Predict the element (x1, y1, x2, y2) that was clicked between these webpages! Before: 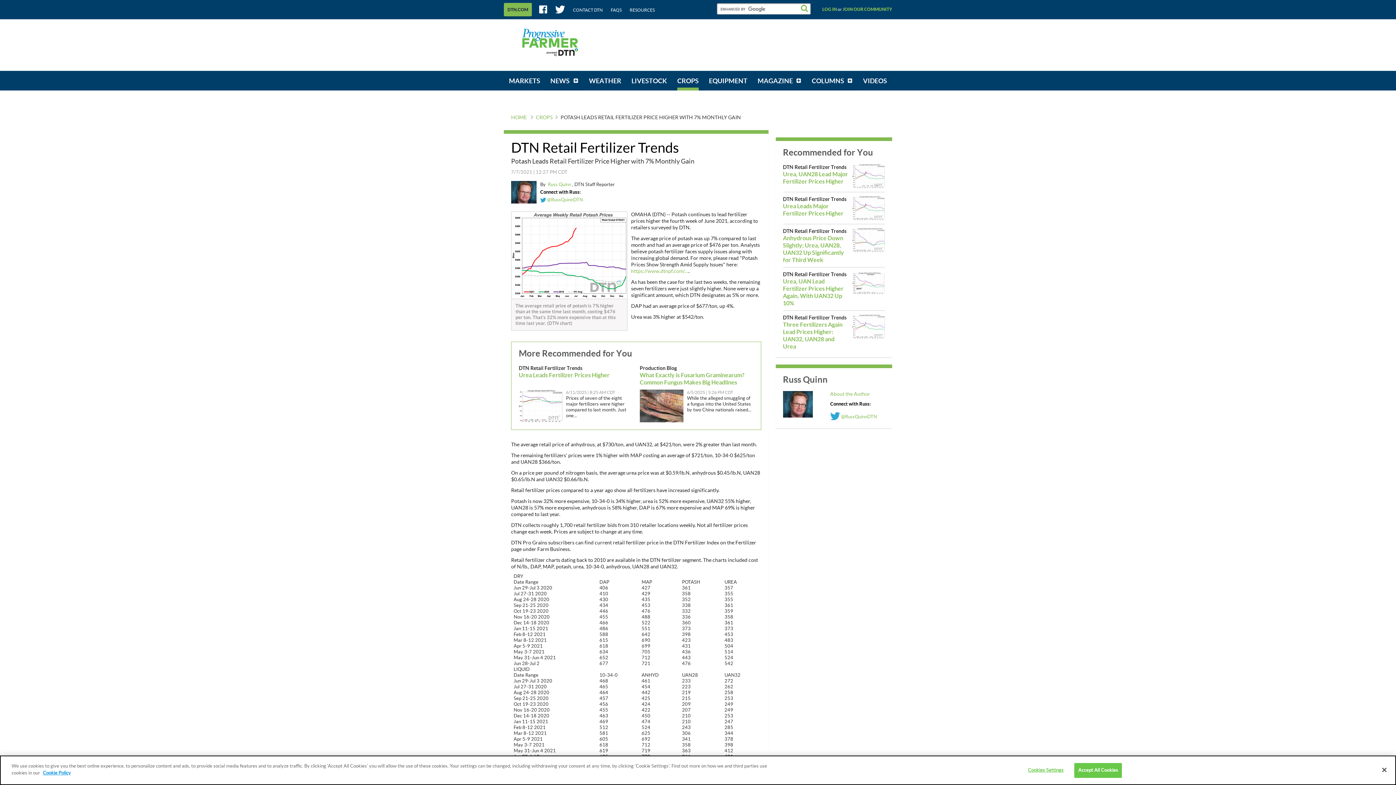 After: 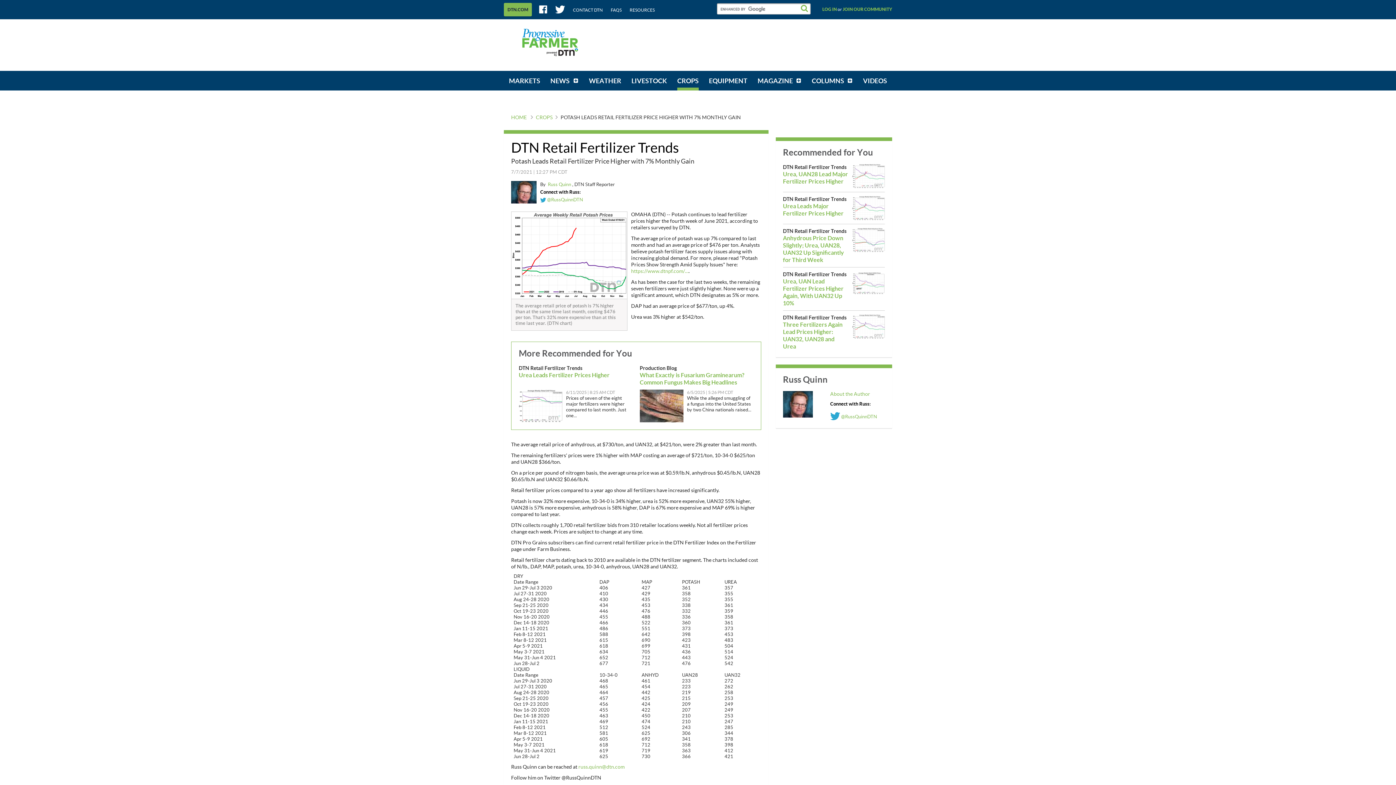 Action: label: Accept All Cookies bbox: (1074, 763, 1122, 778)